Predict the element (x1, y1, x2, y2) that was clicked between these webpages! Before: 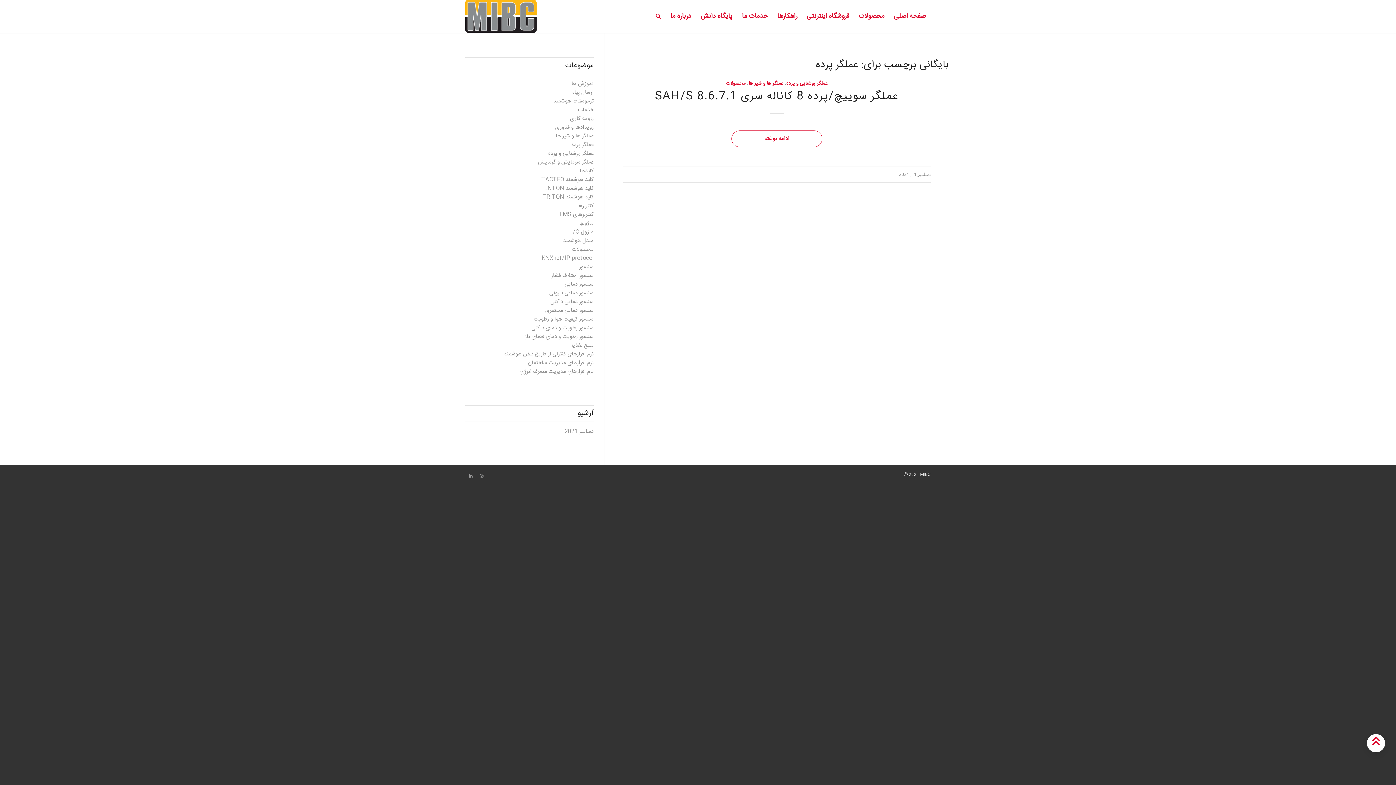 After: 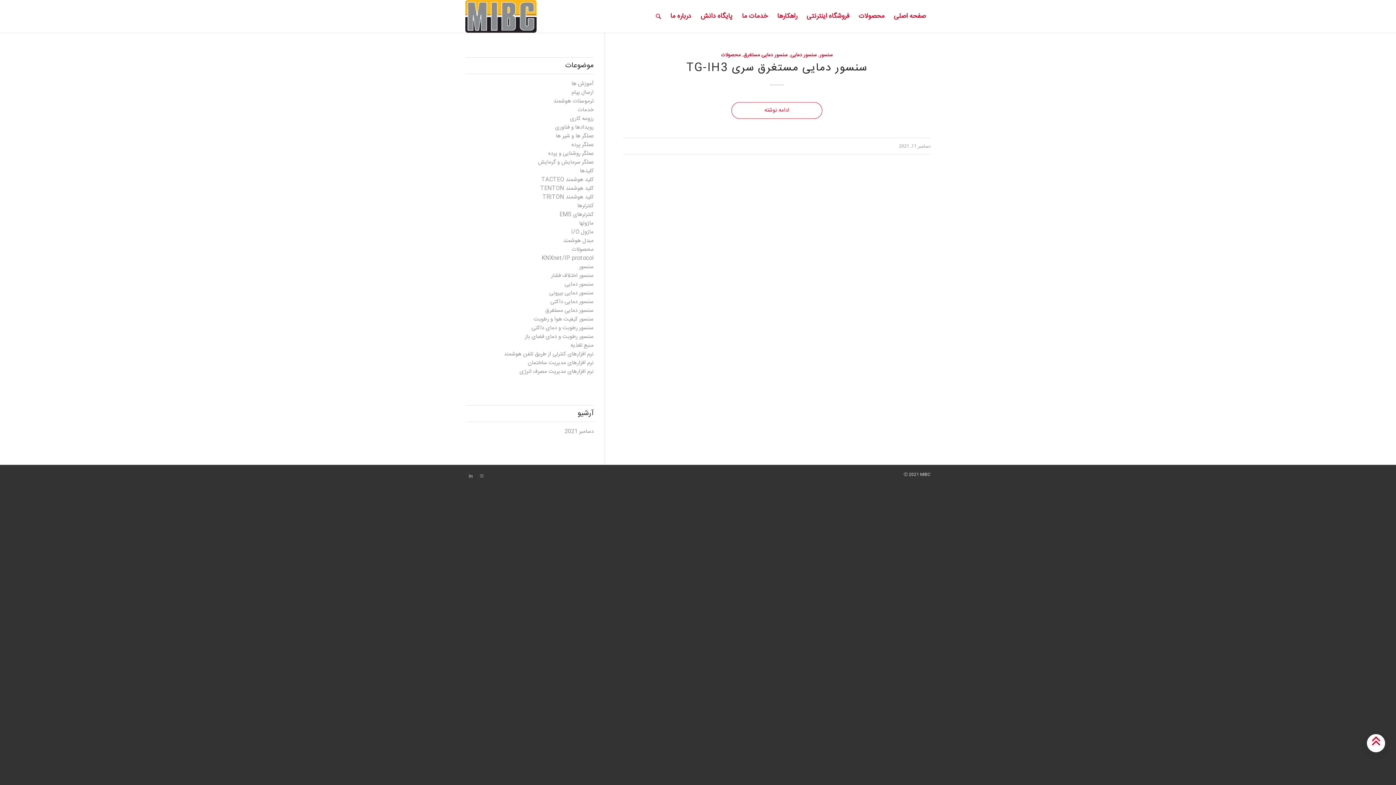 Action: bbox: (545, 306, 593, 315) label: سنسور دمایی مستغرق